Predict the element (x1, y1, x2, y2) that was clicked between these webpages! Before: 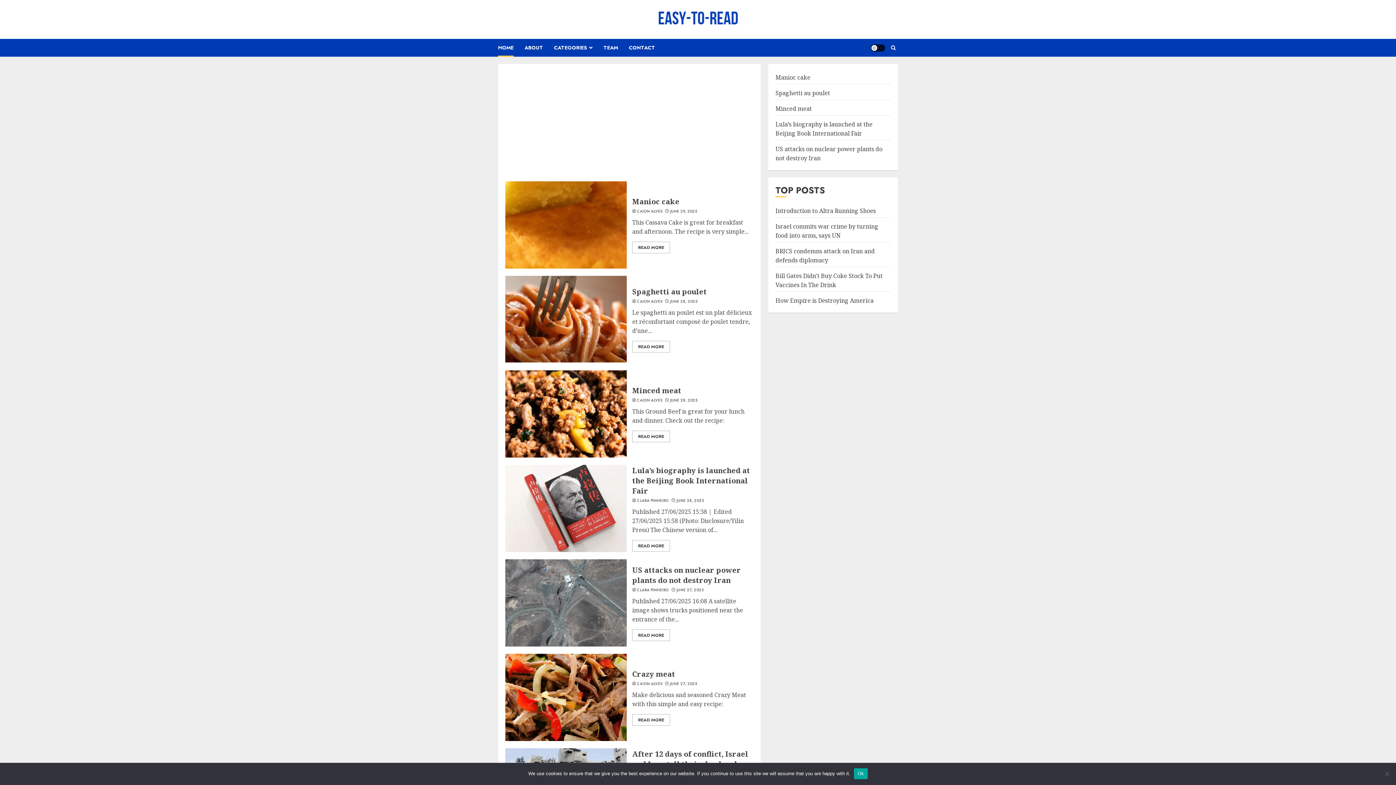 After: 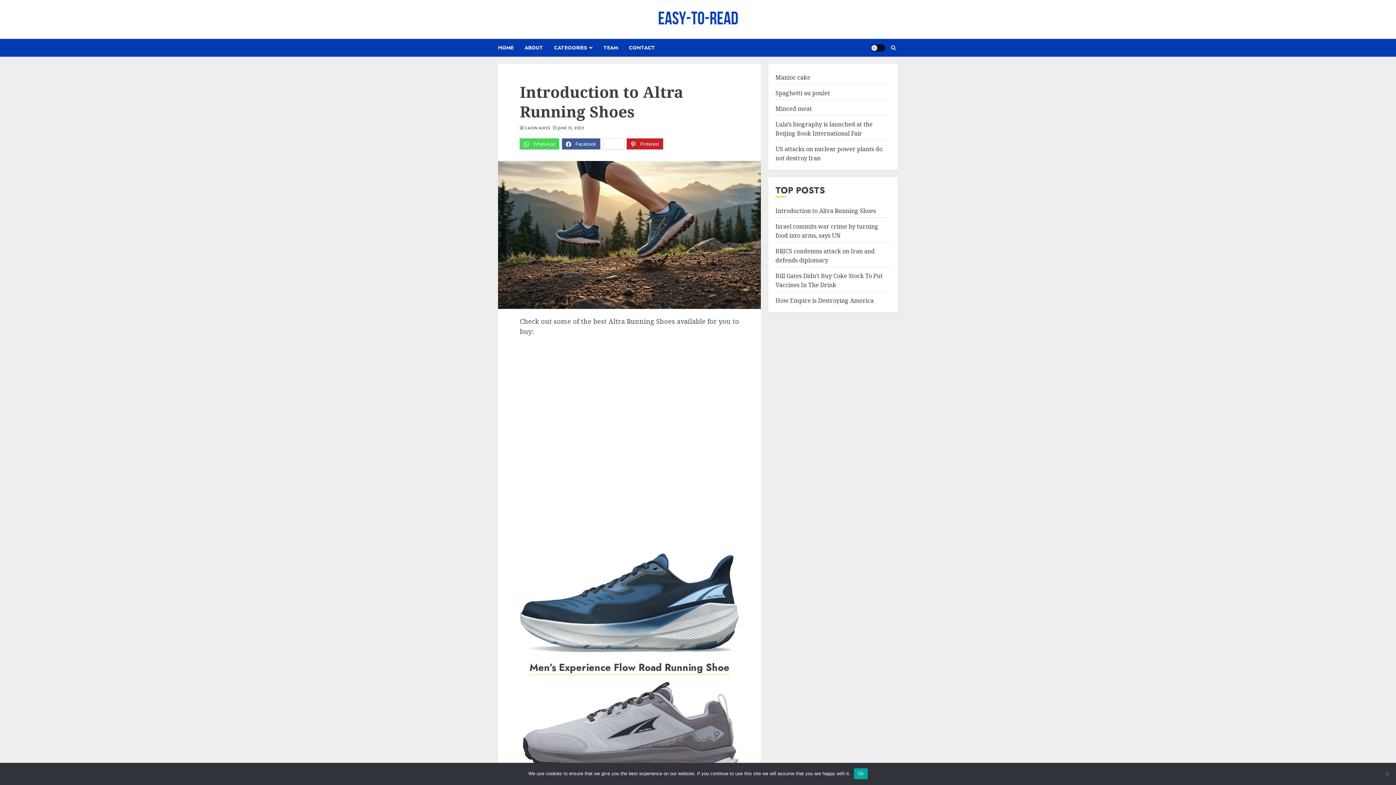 Action: label: Introduction to Altra Running Shoes bbox: (775, 206, 876, 215)